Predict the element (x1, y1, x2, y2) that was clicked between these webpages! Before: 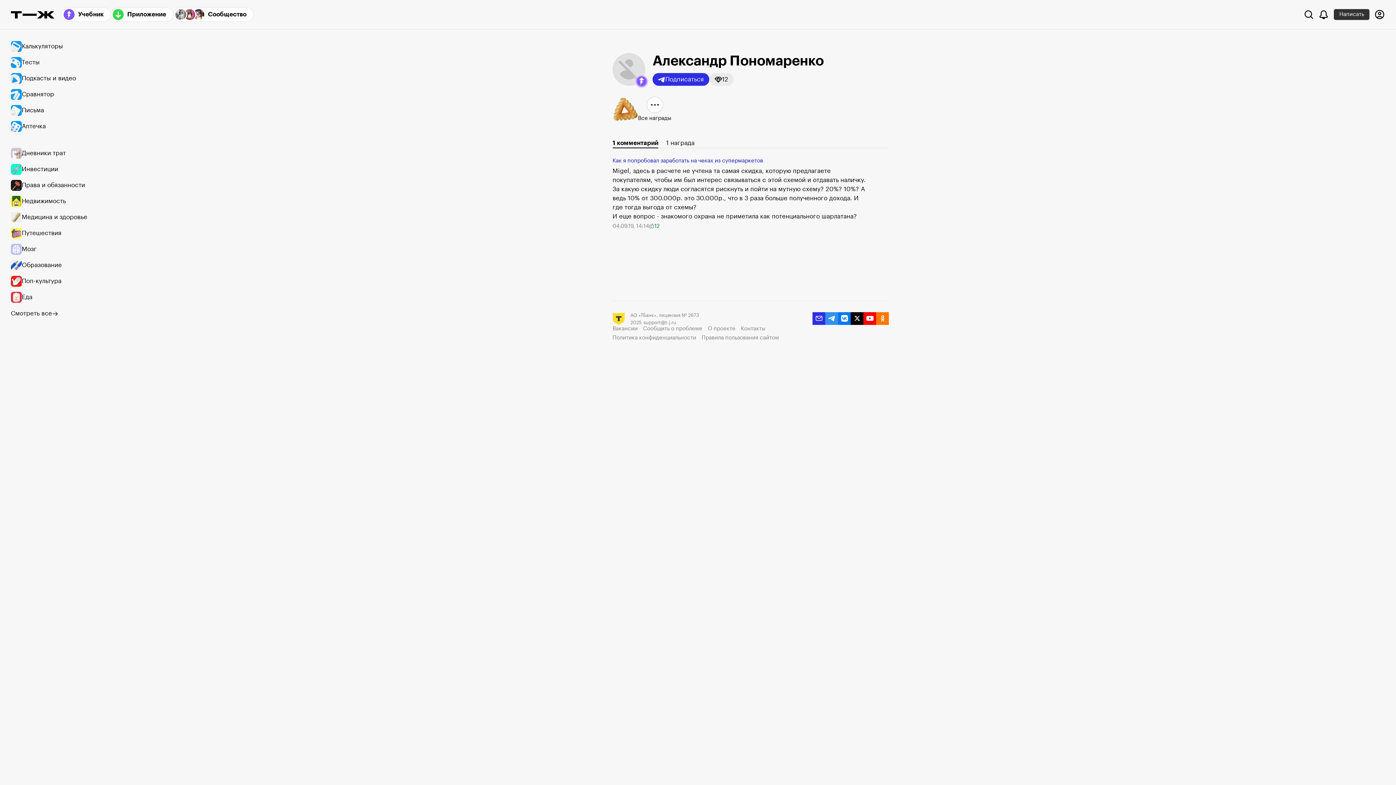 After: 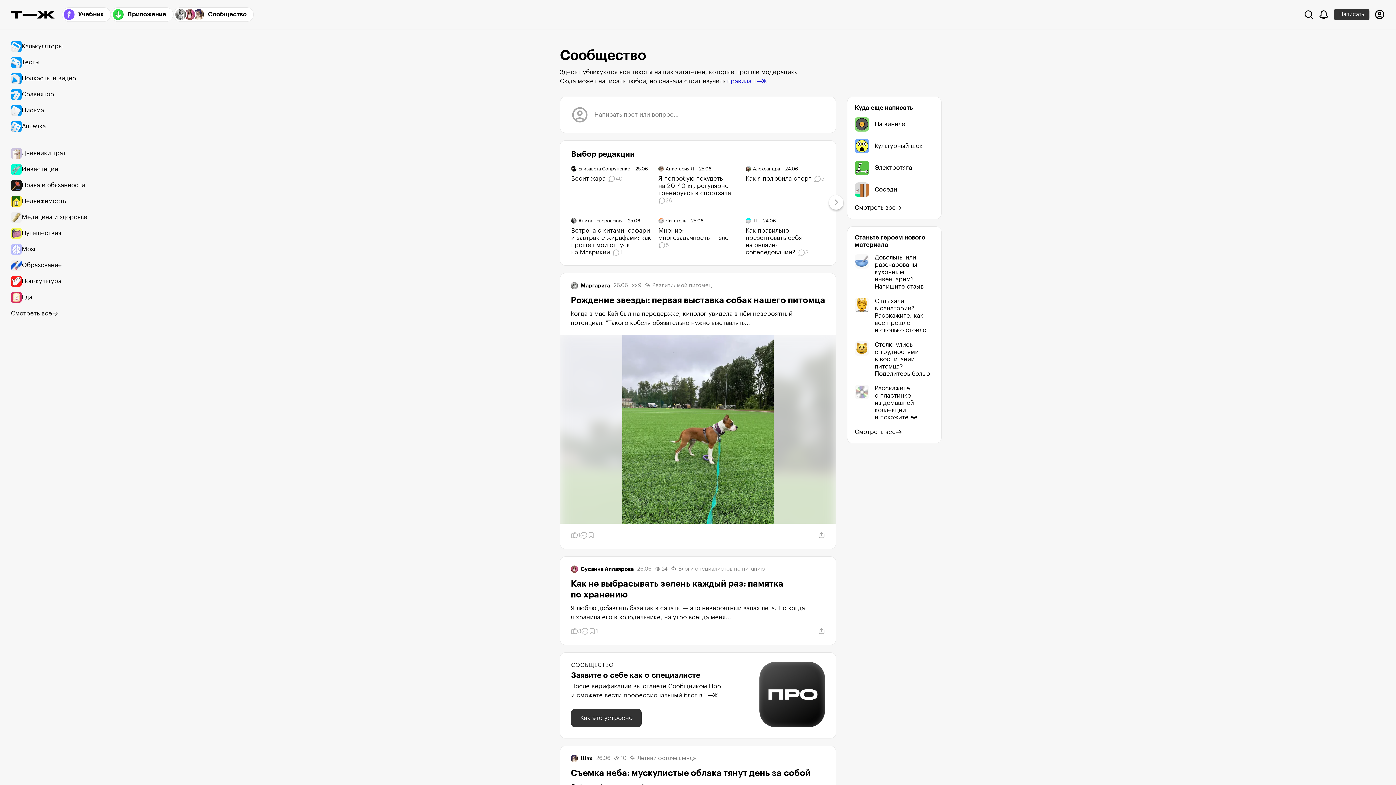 Action: label: Сообщество bbox: (173, 7, 253, 21)